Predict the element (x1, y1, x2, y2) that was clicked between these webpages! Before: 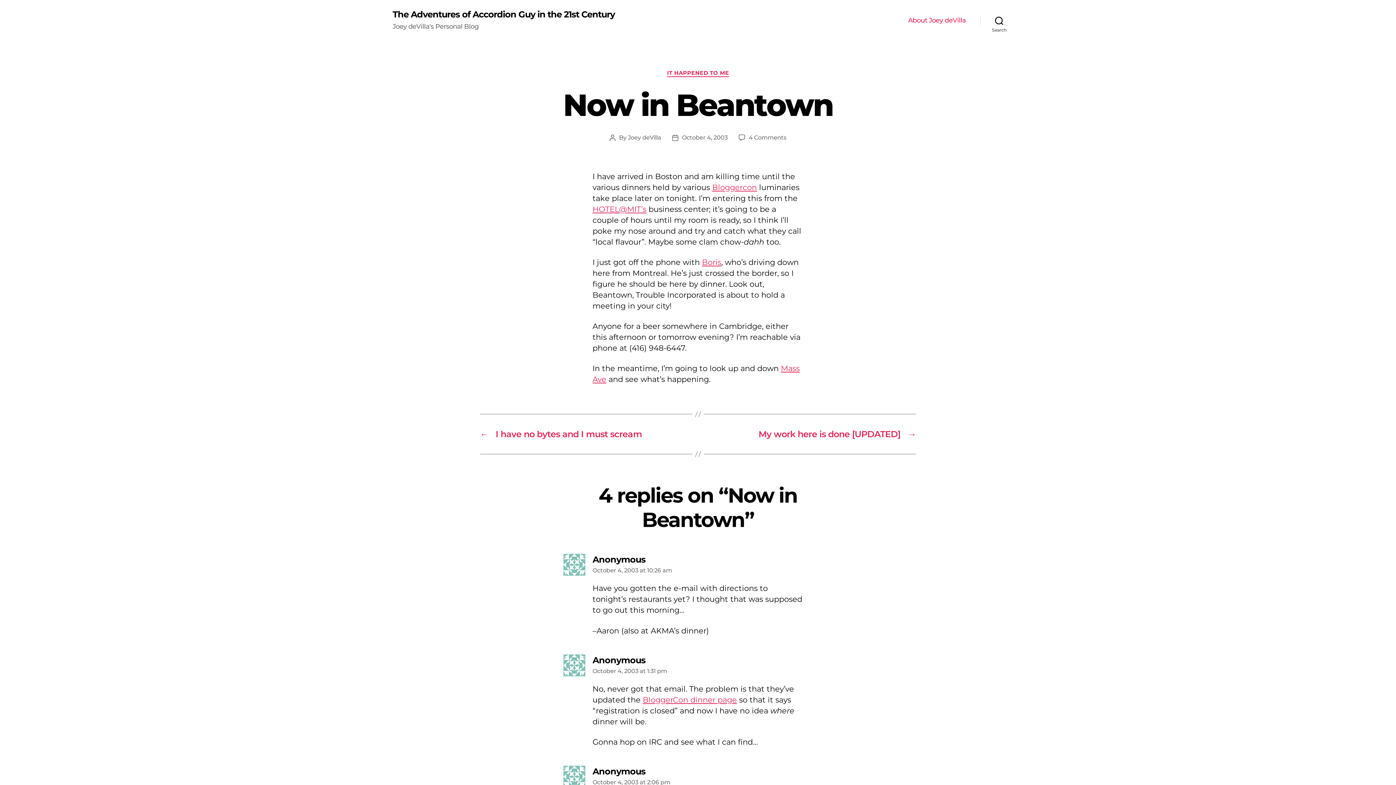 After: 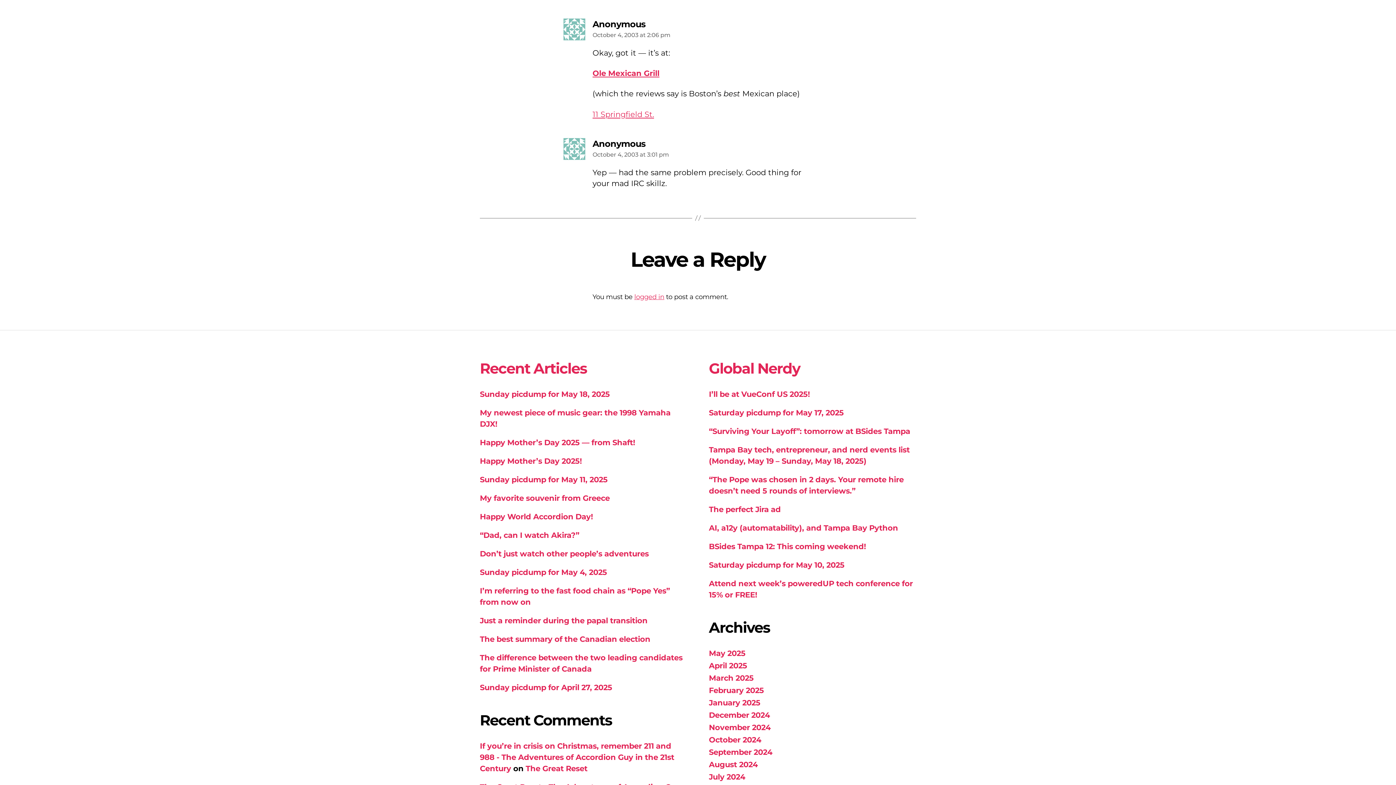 Action: label: October 4, 2003 at 2:06 pm bbox: (592, 779, 670, 786)